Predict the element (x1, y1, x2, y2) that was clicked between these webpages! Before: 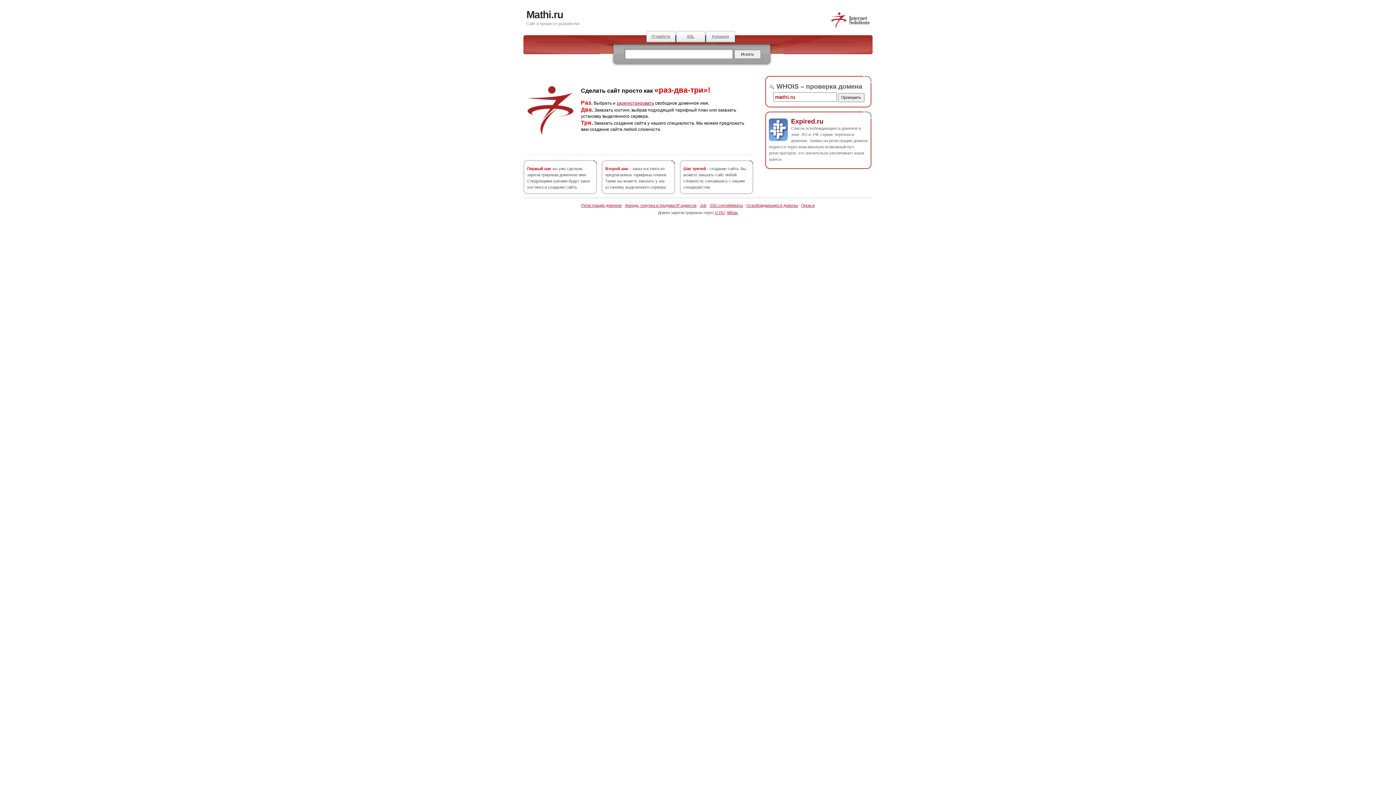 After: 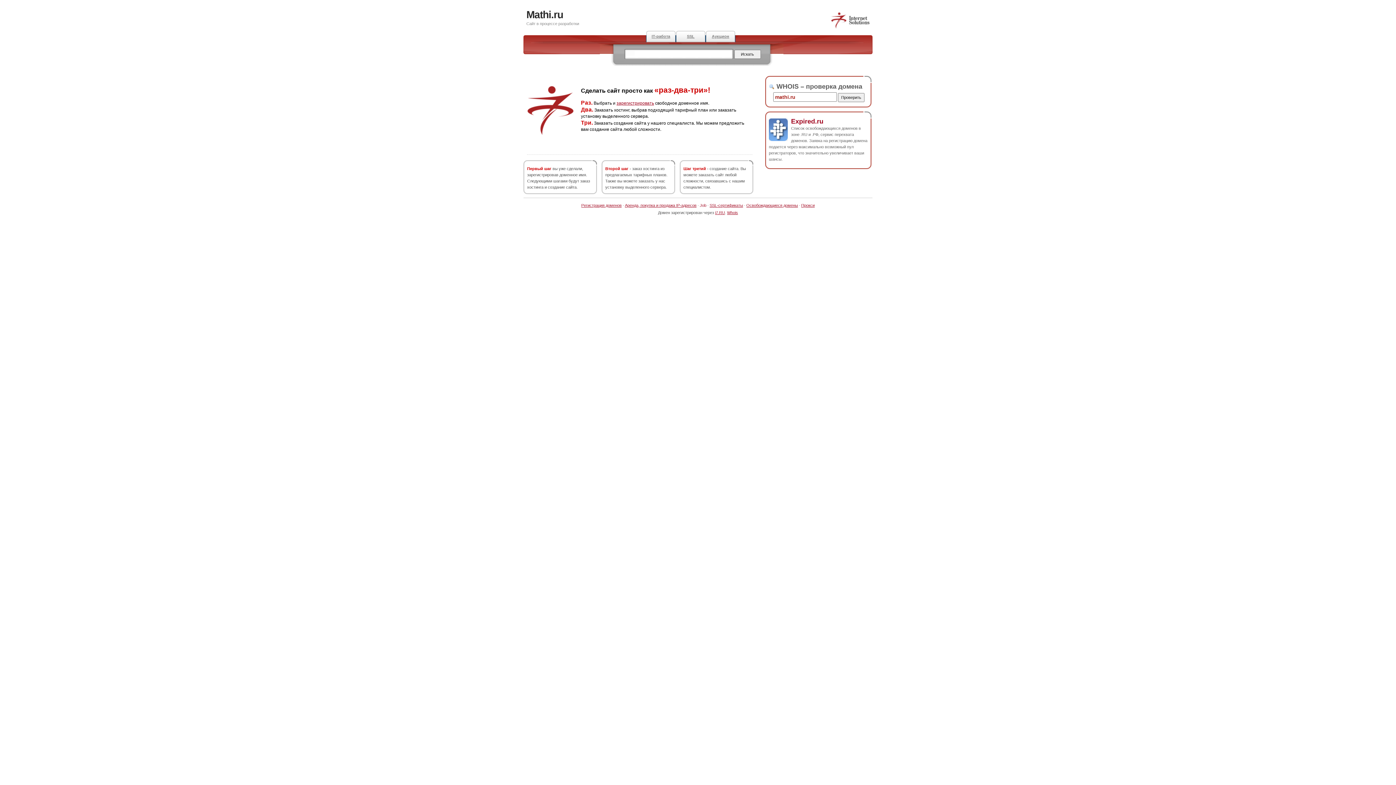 Action: bbox: (700, 203, 706, 207) label: Job